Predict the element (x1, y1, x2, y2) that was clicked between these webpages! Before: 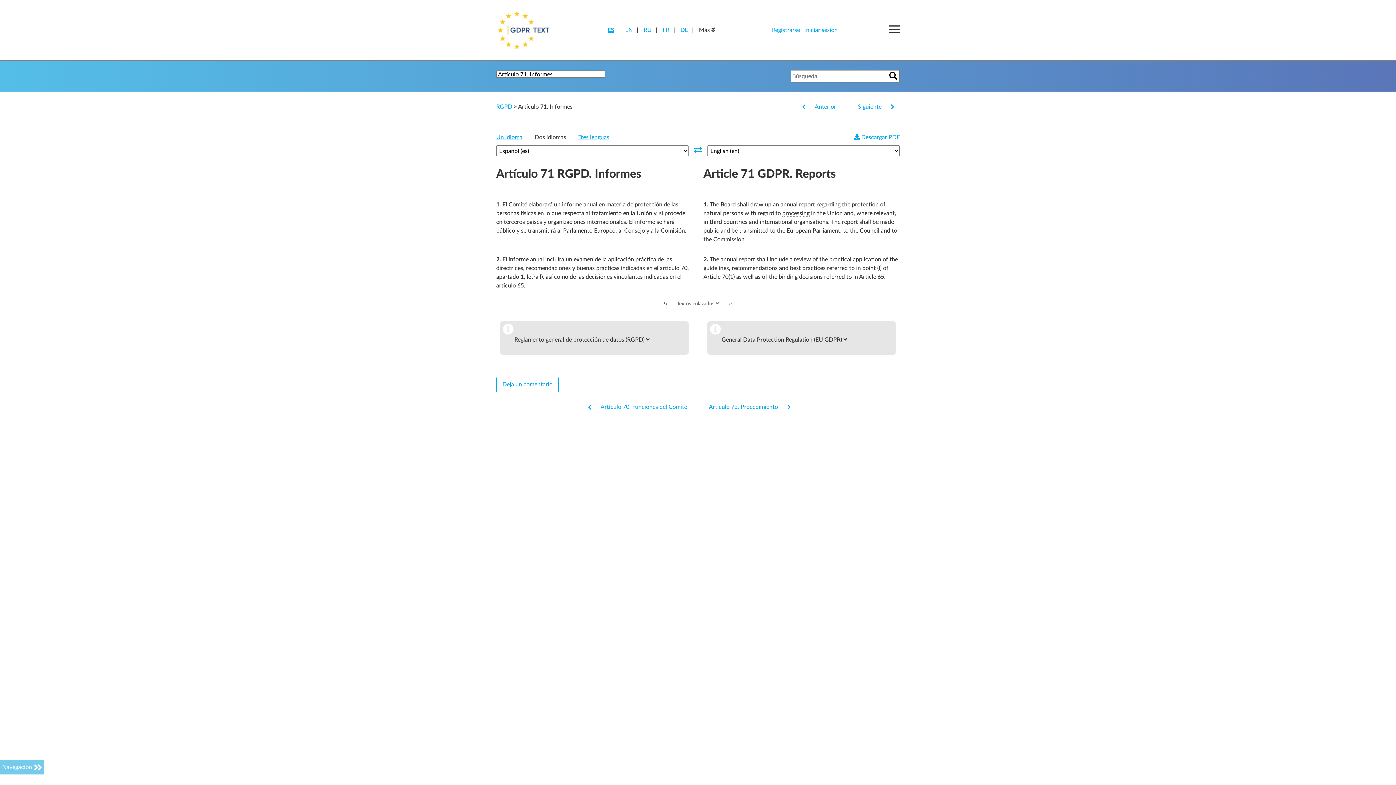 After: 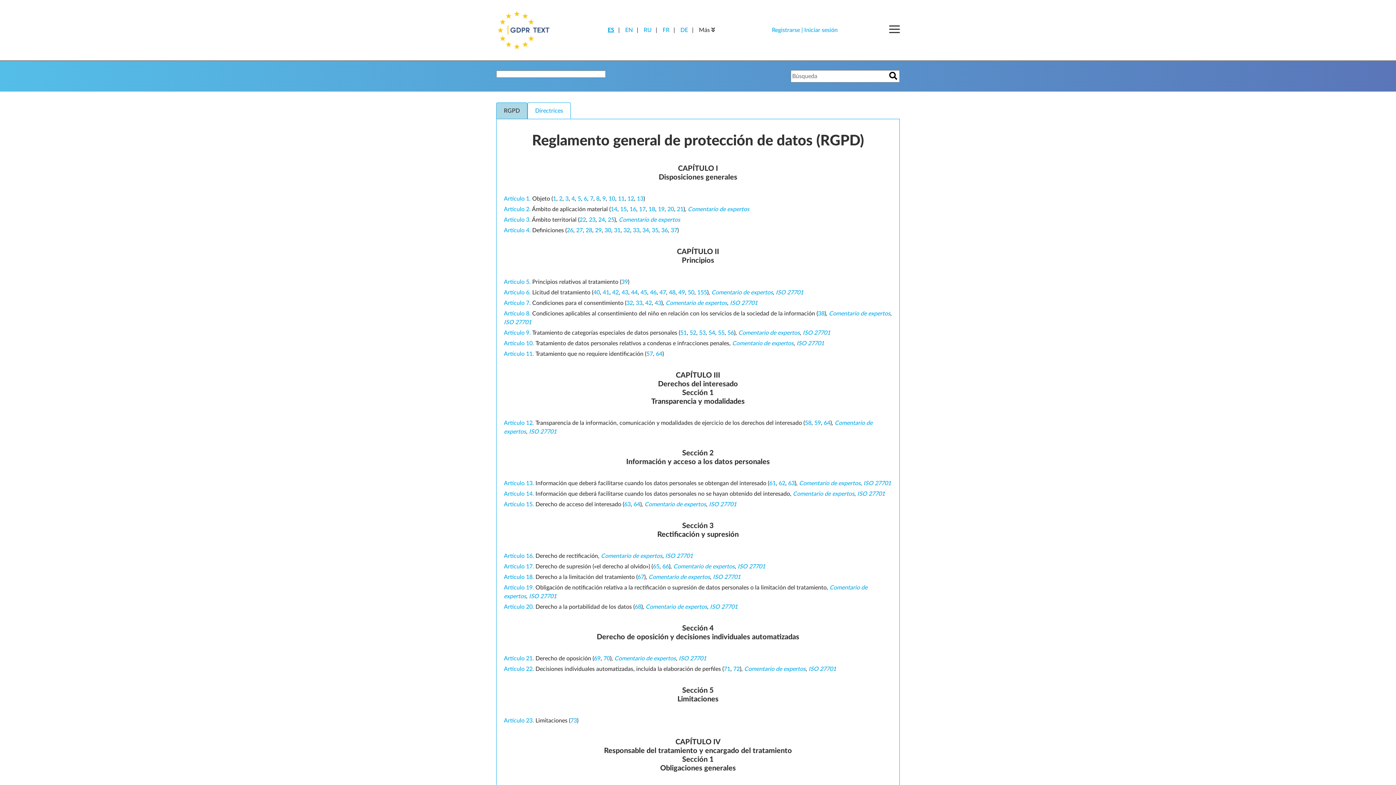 Action: bbox: (496, 26, 550, 32) label: logo